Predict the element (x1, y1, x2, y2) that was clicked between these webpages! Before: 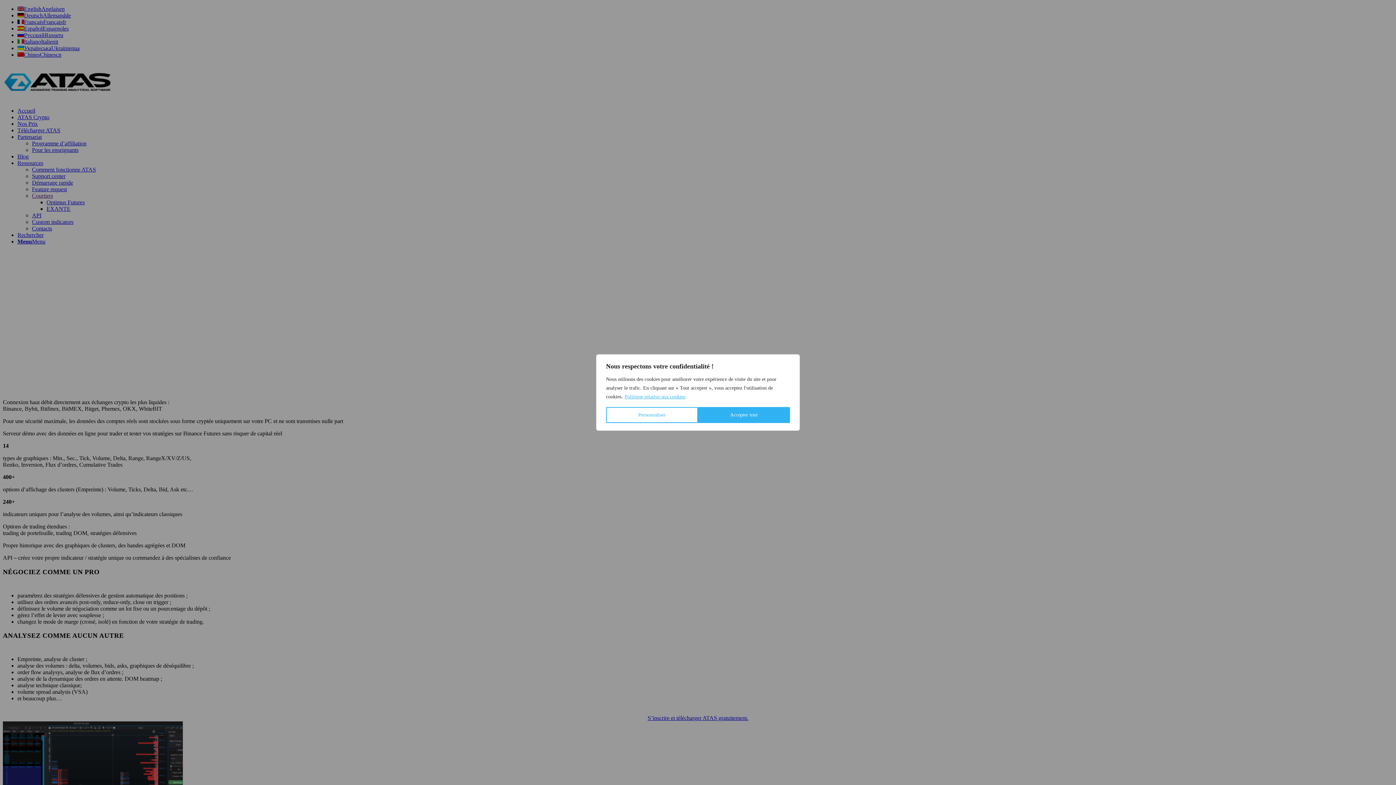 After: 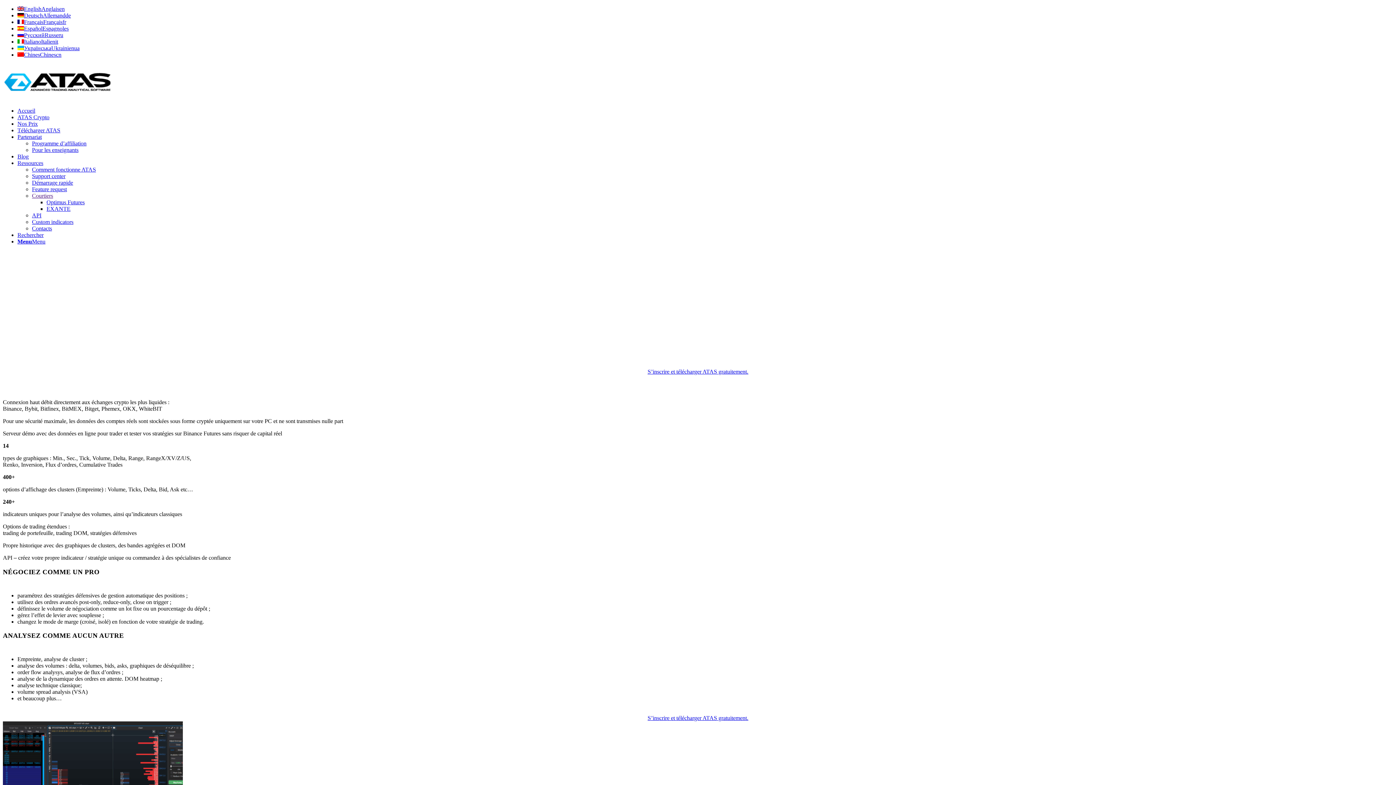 Action: label: Accepter tout bbox: (698, 407, 790, 423)